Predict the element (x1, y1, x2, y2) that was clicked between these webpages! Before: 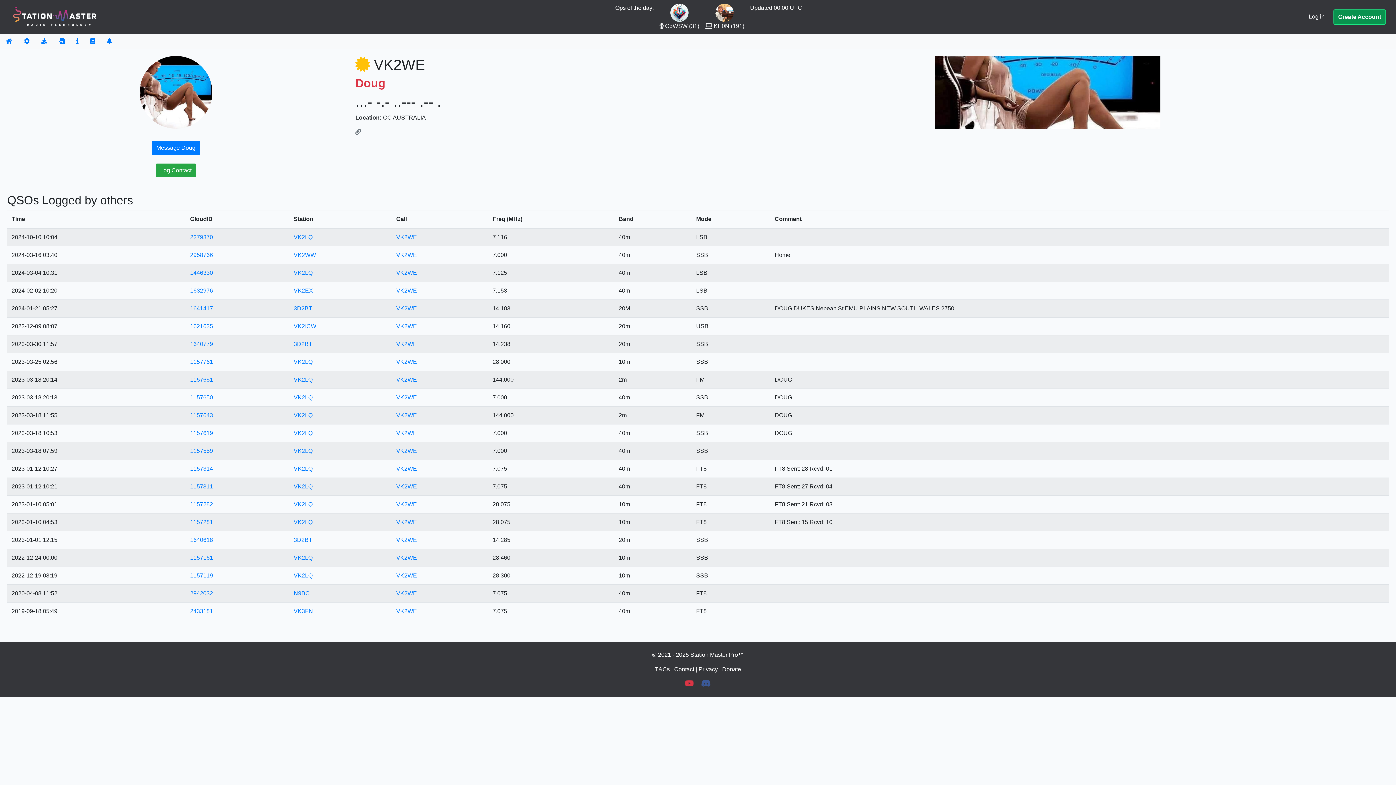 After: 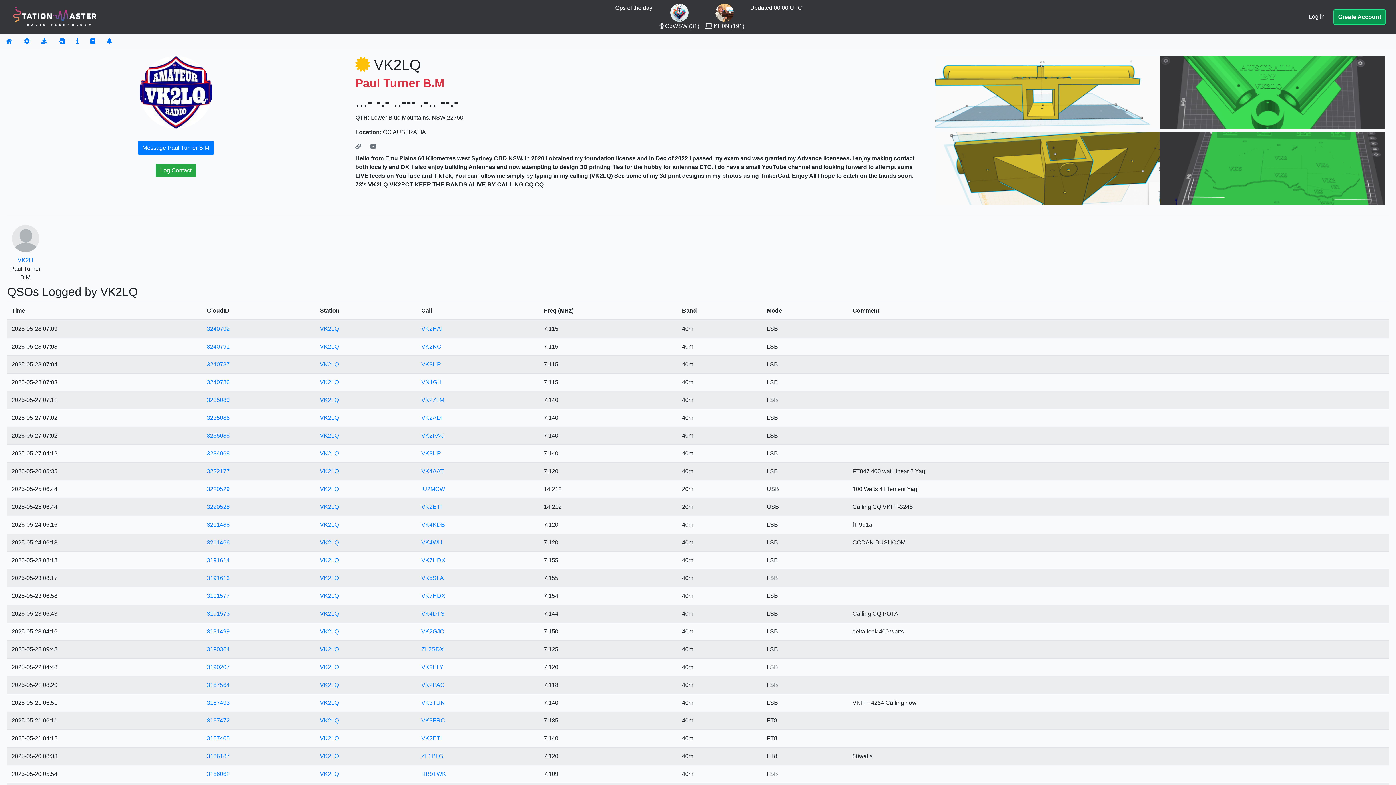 Action: bbox: (293, 519, 312, 525) label: VK2LQ